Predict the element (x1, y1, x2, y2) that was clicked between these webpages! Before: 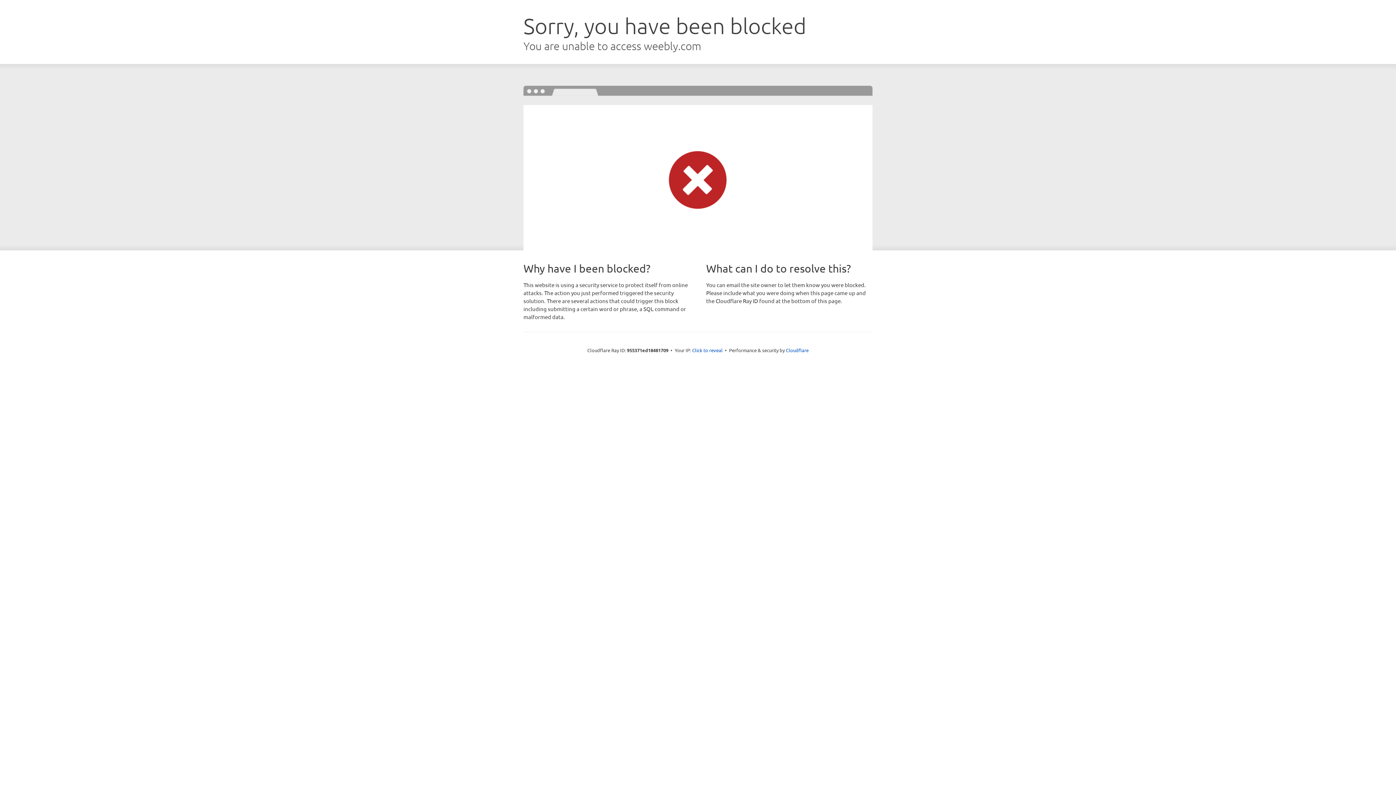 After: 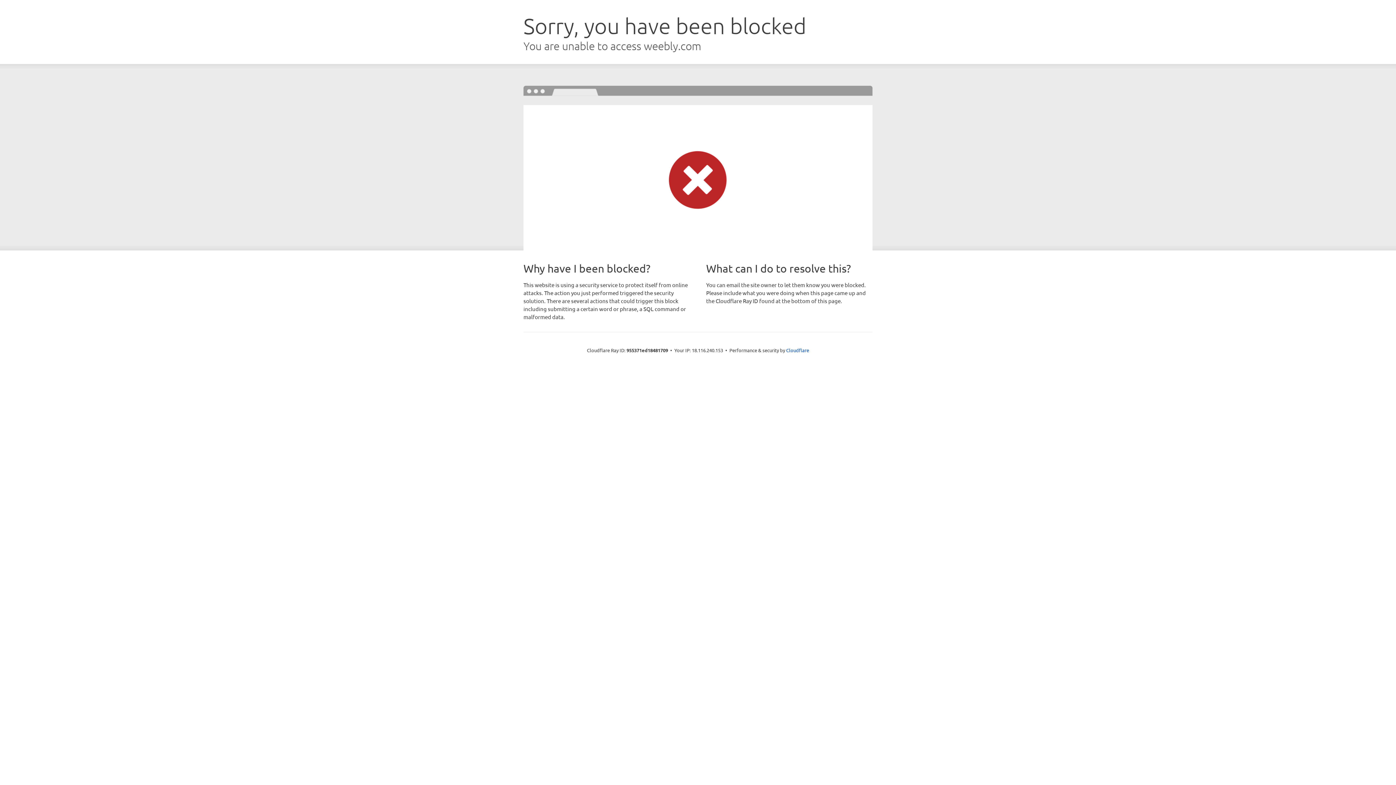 Action: label: Click to reveal bbox: (692, 346, 722, 353)